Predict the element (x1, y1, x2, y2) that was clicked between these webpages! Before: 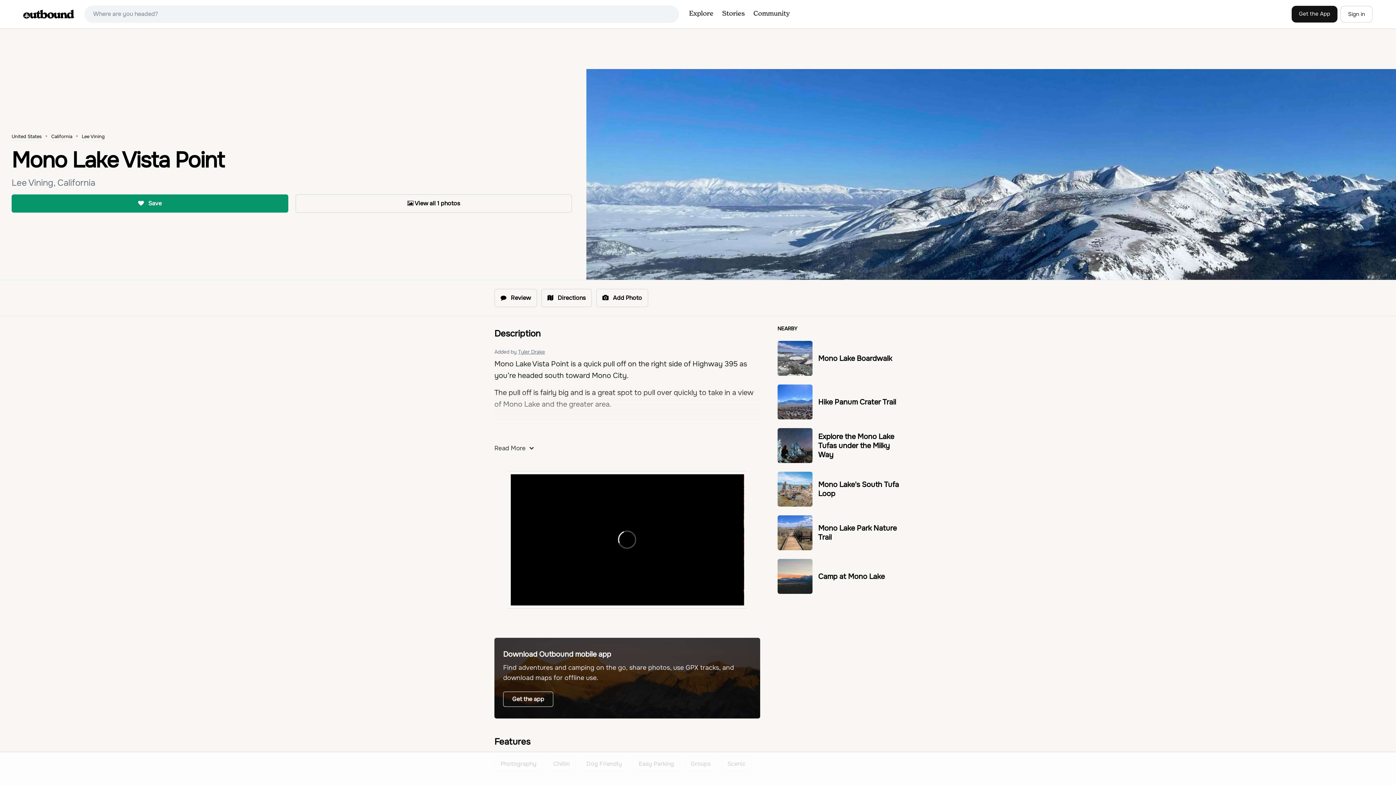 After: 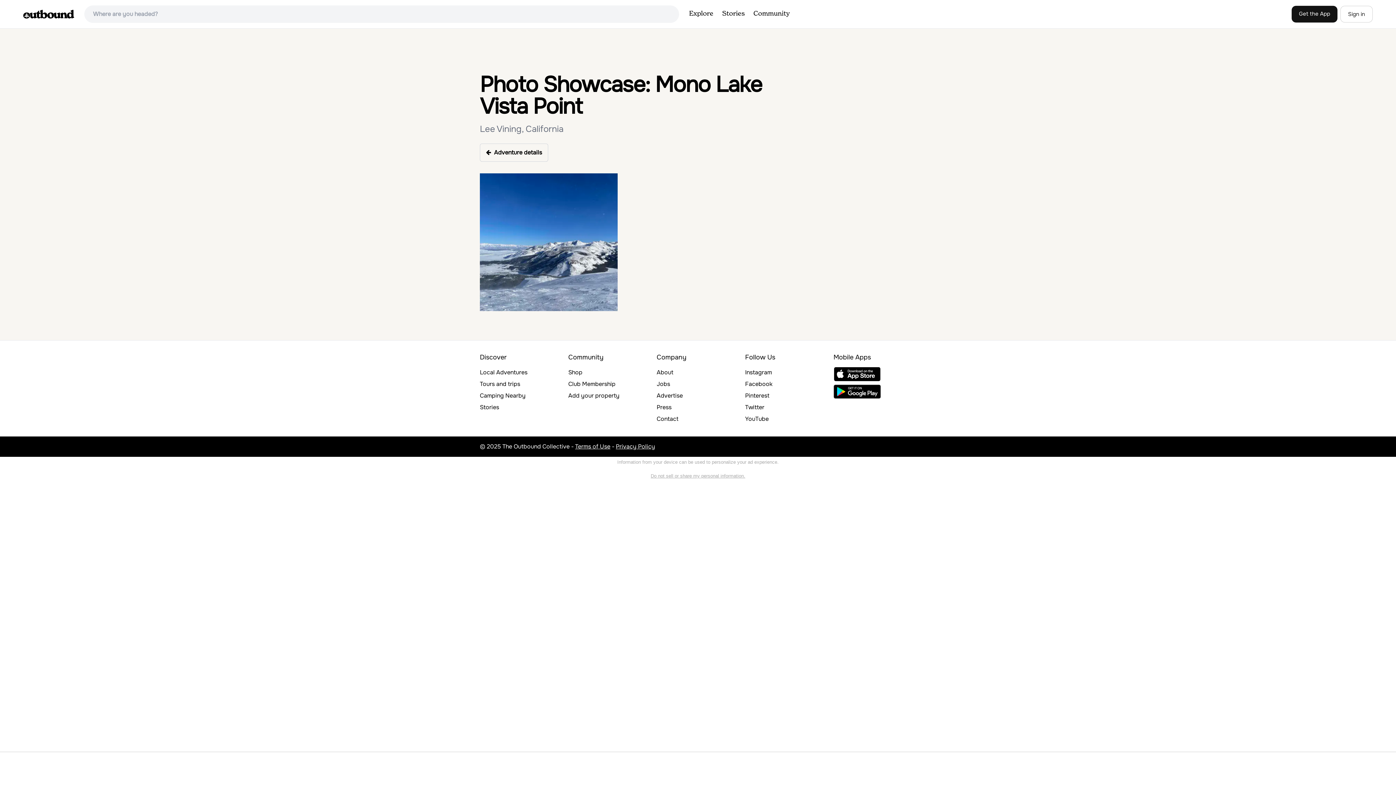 Action: bbox: (586, 69, 1396, 280)